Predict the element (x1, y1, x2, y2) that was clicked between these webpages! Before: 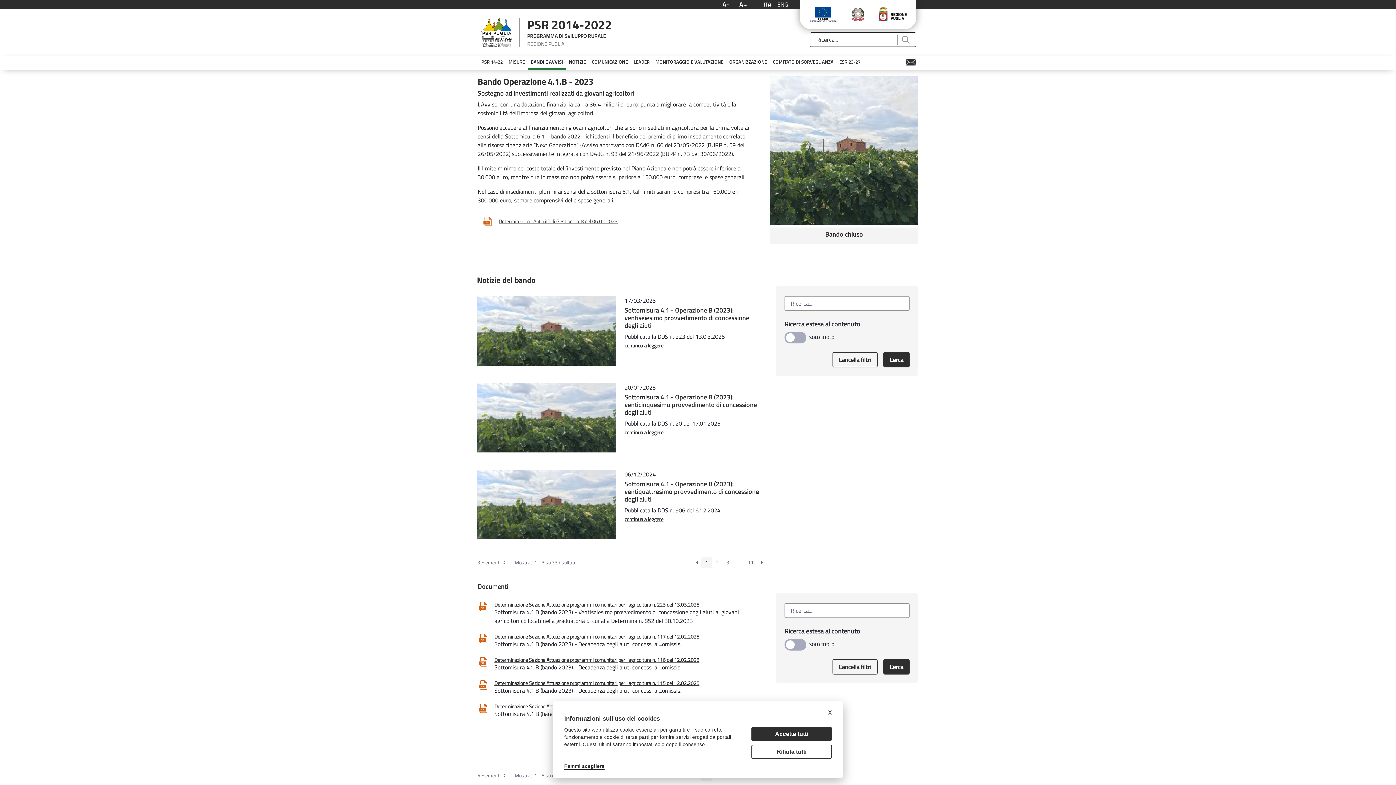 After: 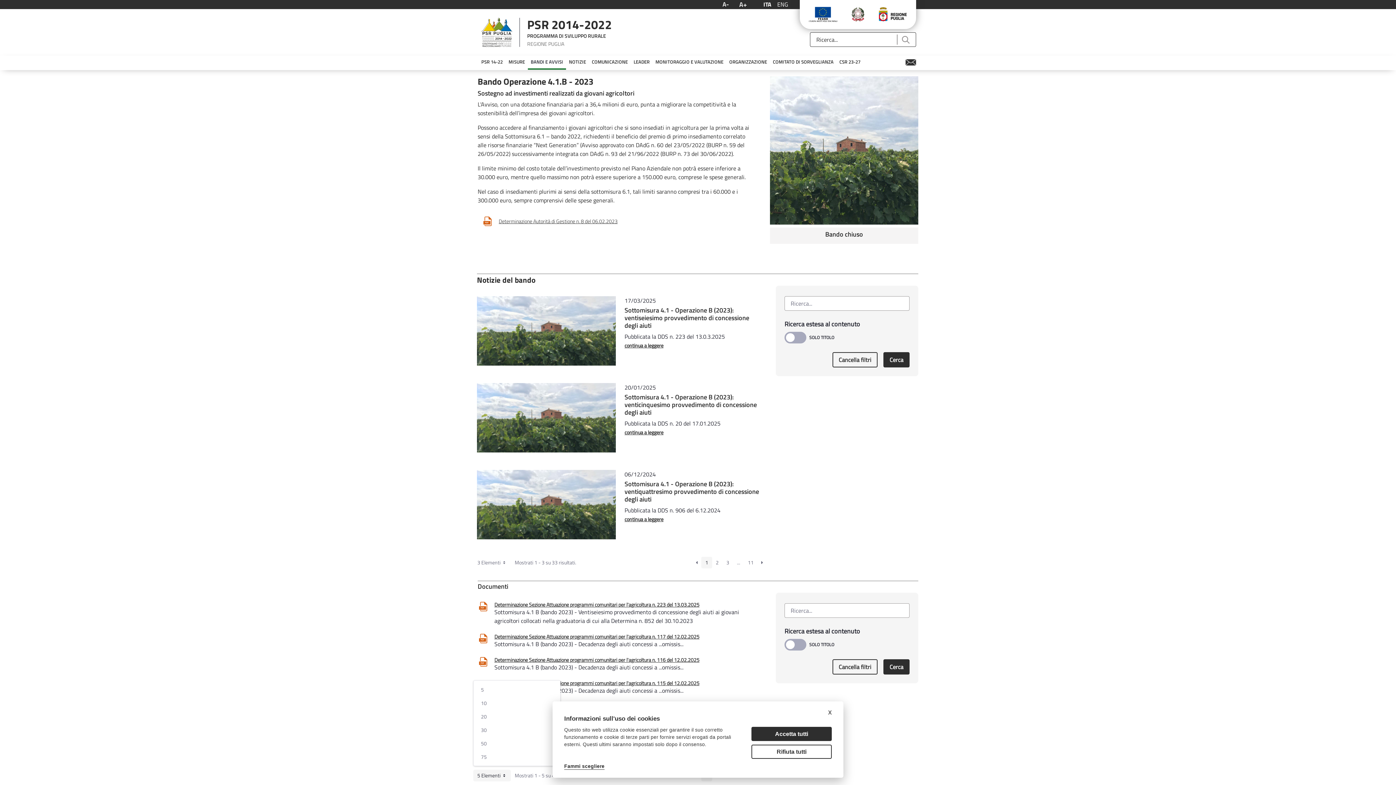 Action: label: 5 Elementi  bbox: (473, 770, 510, 781)